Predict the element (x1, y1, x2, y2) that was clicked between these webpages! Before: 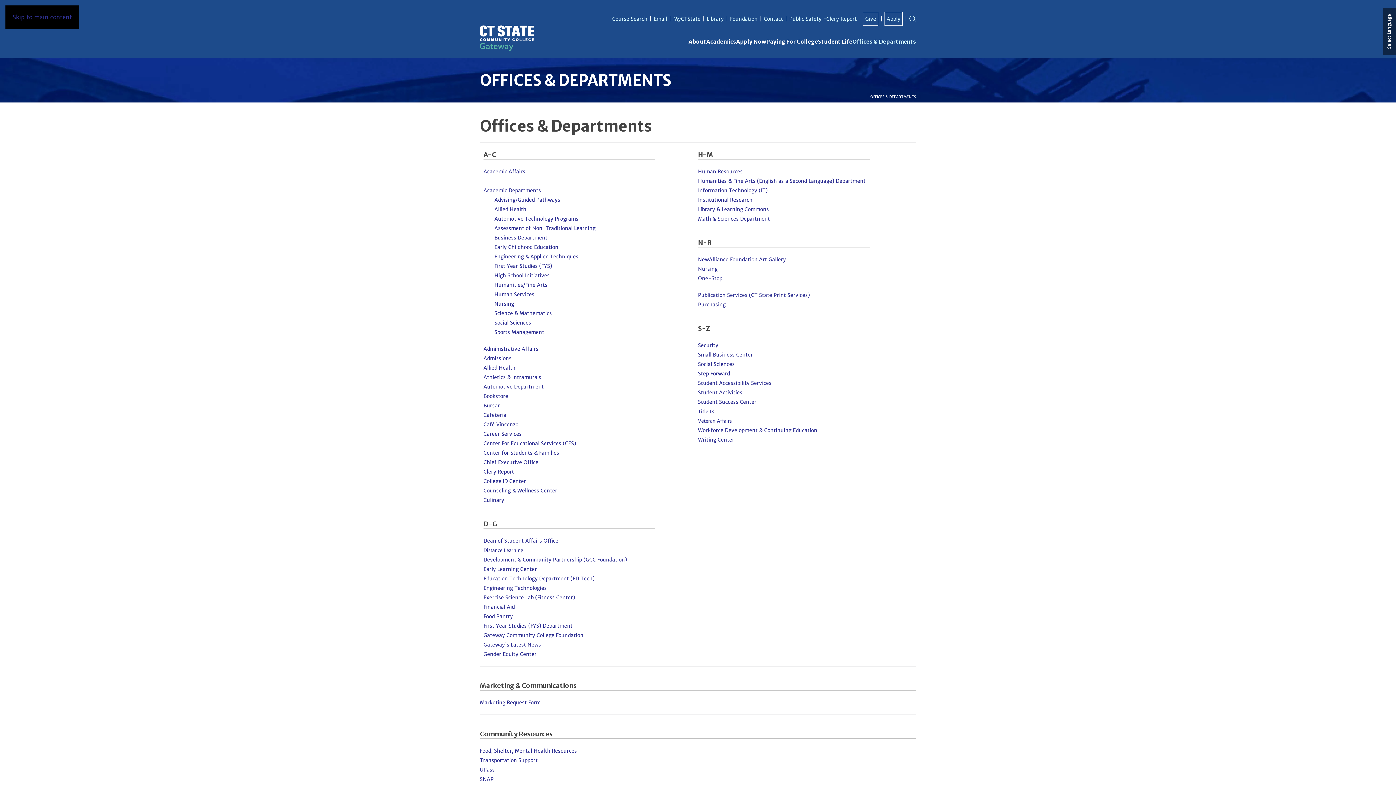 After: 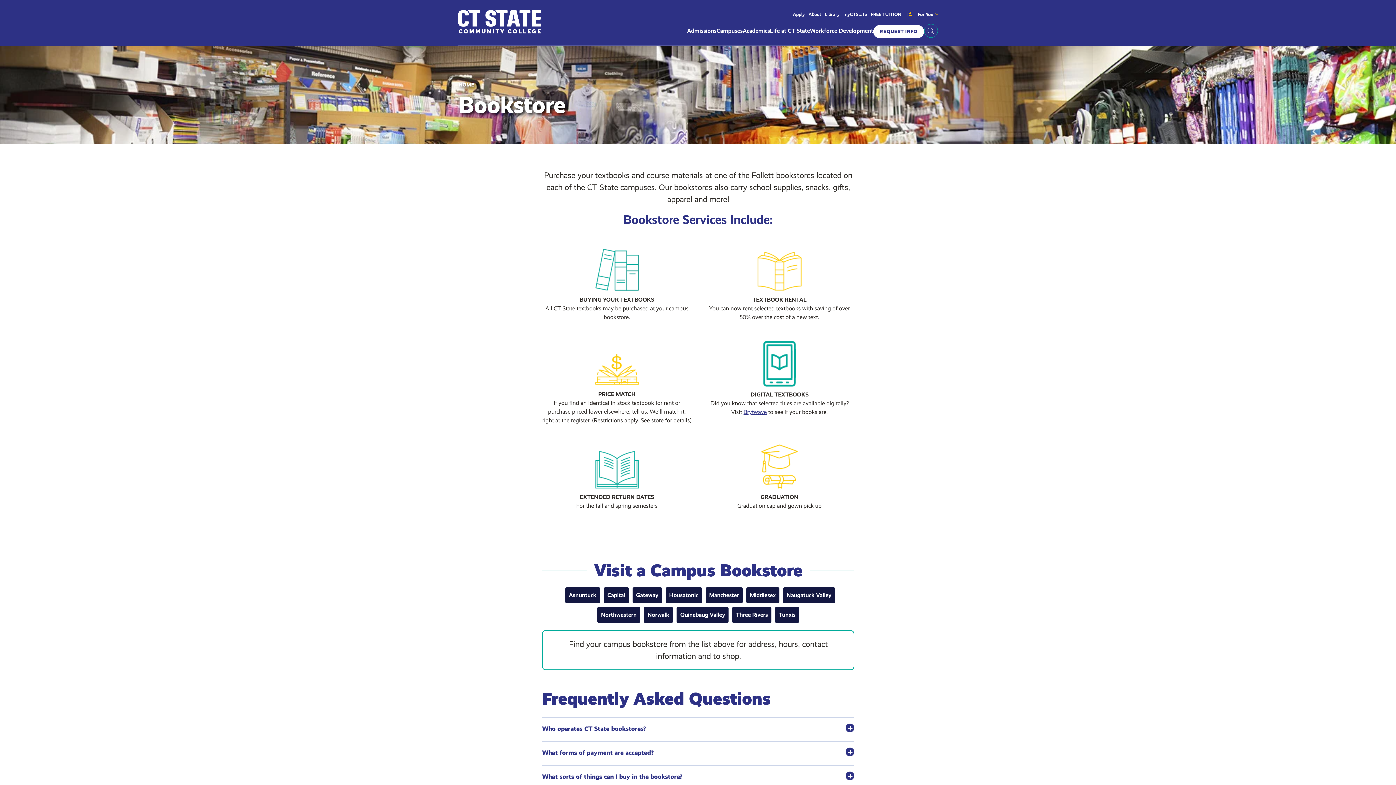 Action: bbox: (483, 393, 508, 399) label: Bookstore